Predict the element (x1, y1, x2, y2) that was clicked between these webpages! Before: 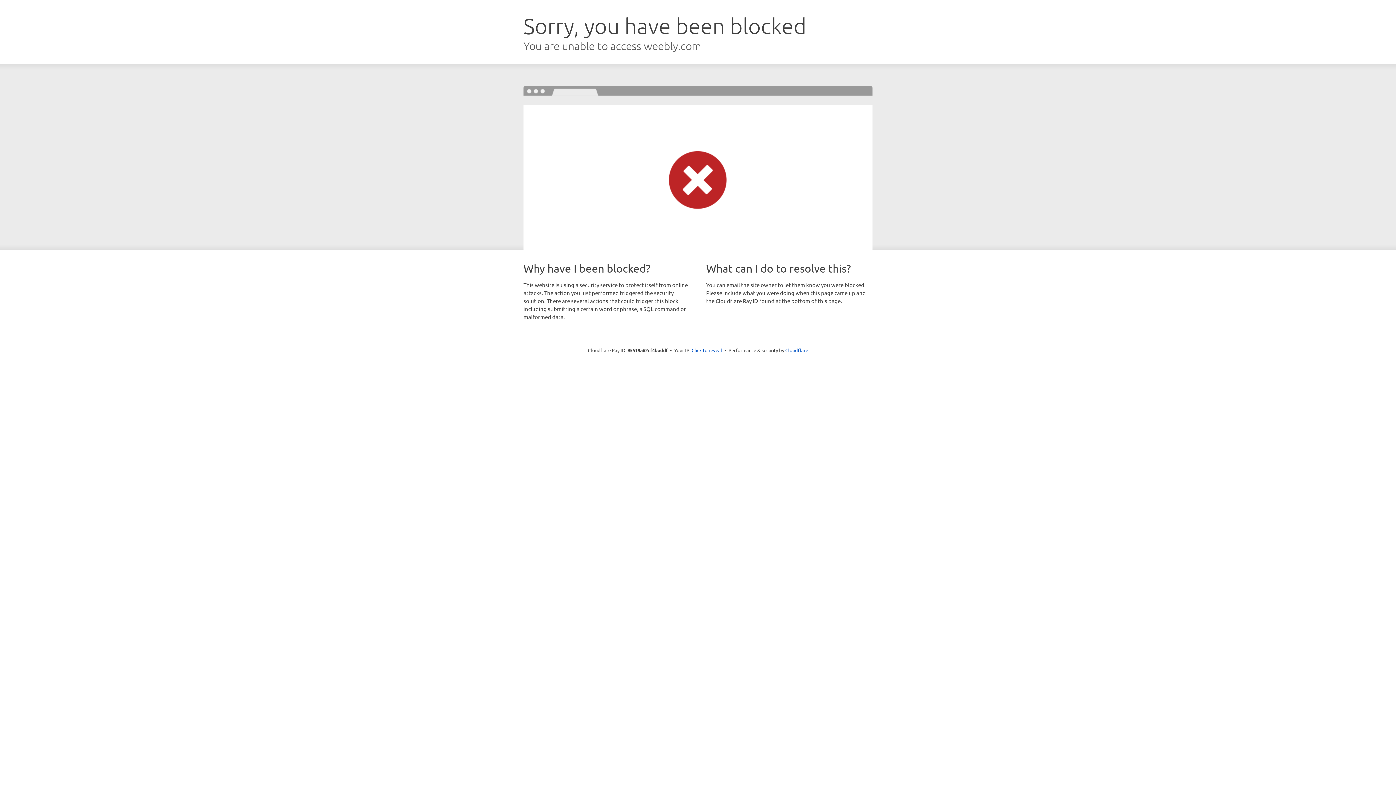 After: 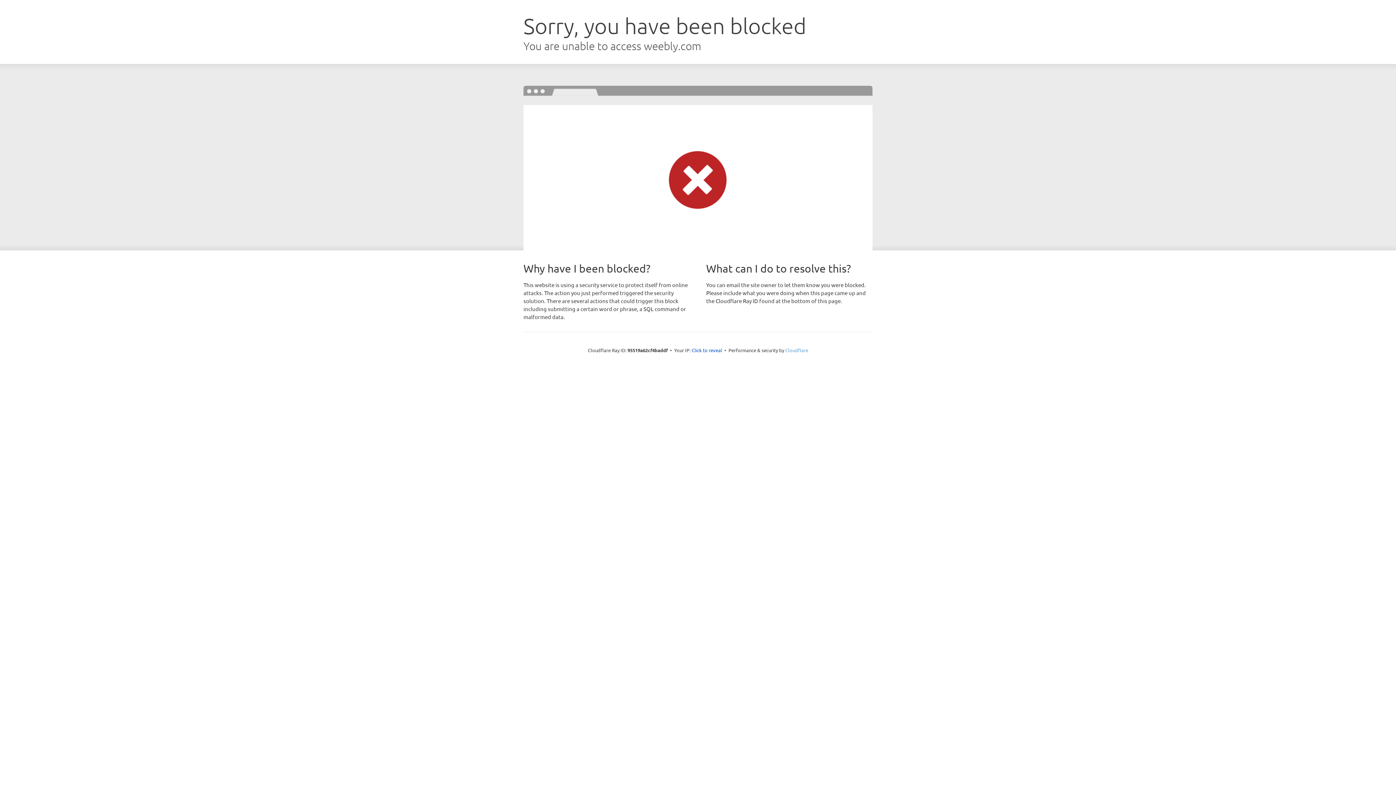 Action: label: Cloudflare bbox: (785, 347, 808, 353)